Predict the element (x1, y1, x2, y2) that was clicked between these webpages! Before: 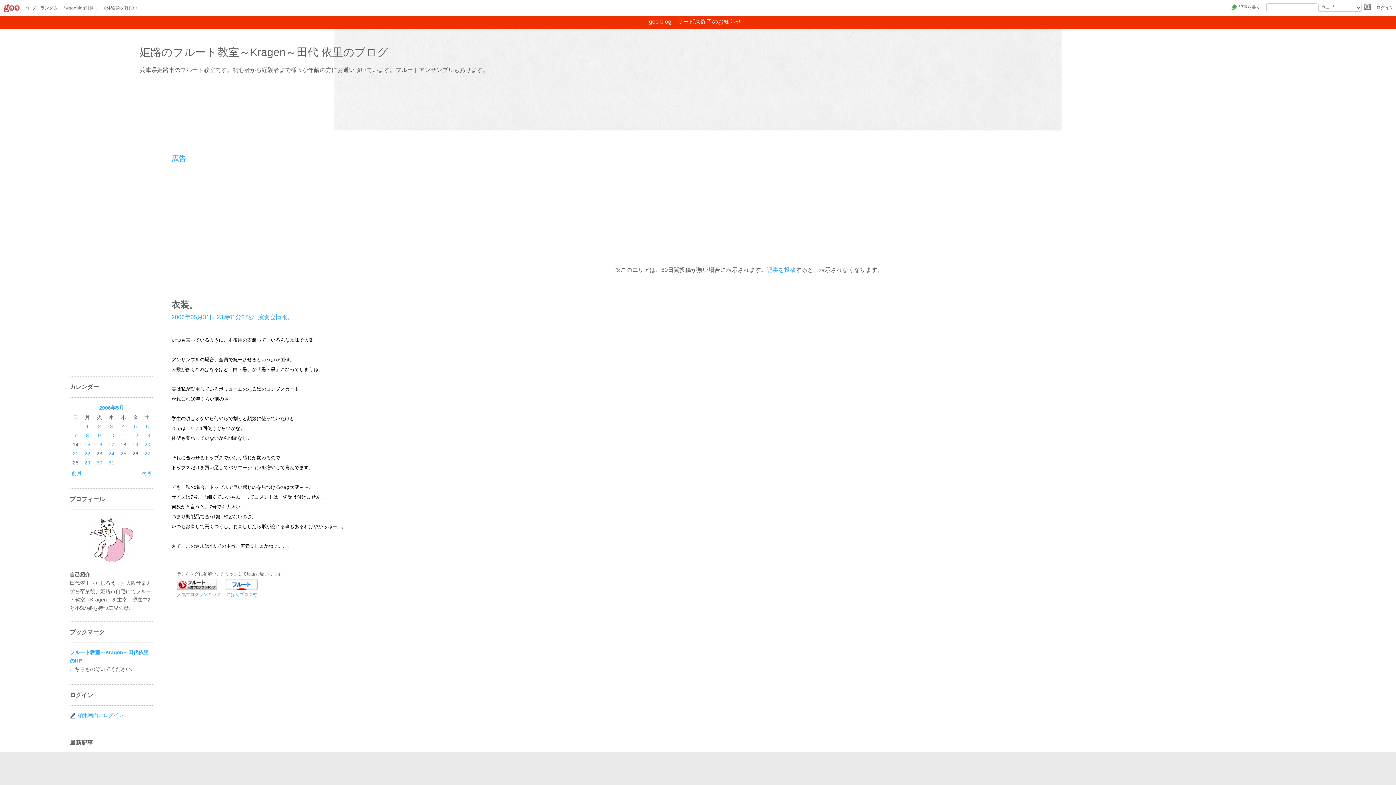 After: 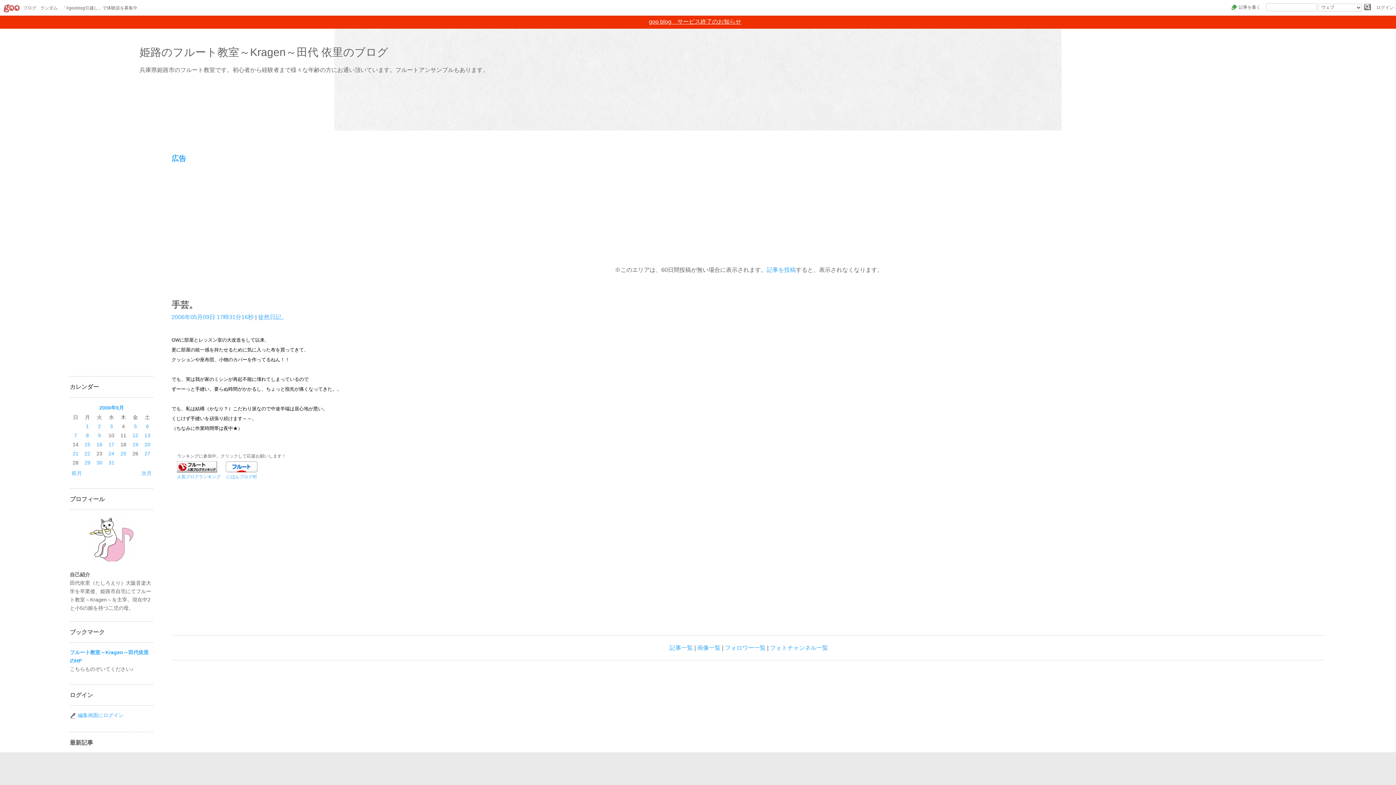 Action: bbox: (98, 432, 100, 438) label: 9